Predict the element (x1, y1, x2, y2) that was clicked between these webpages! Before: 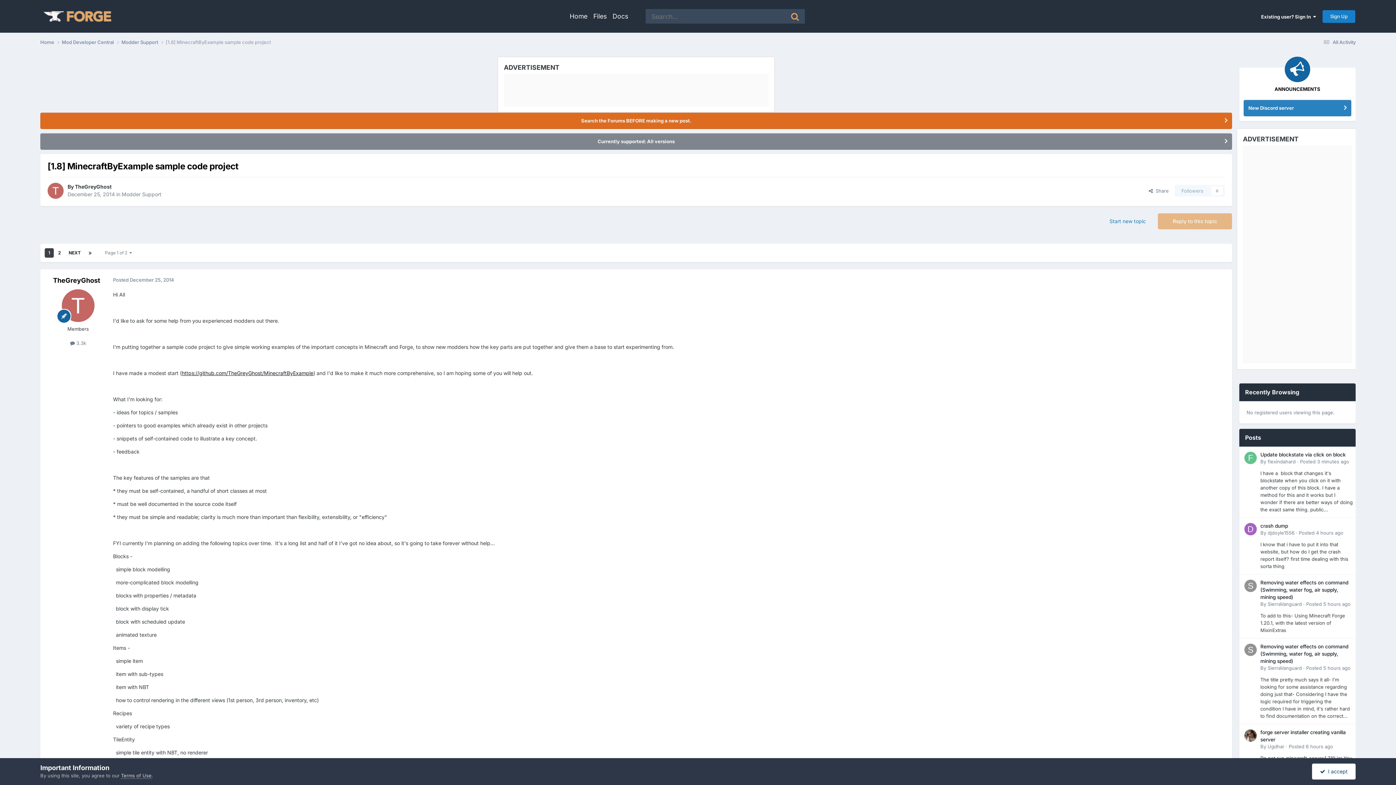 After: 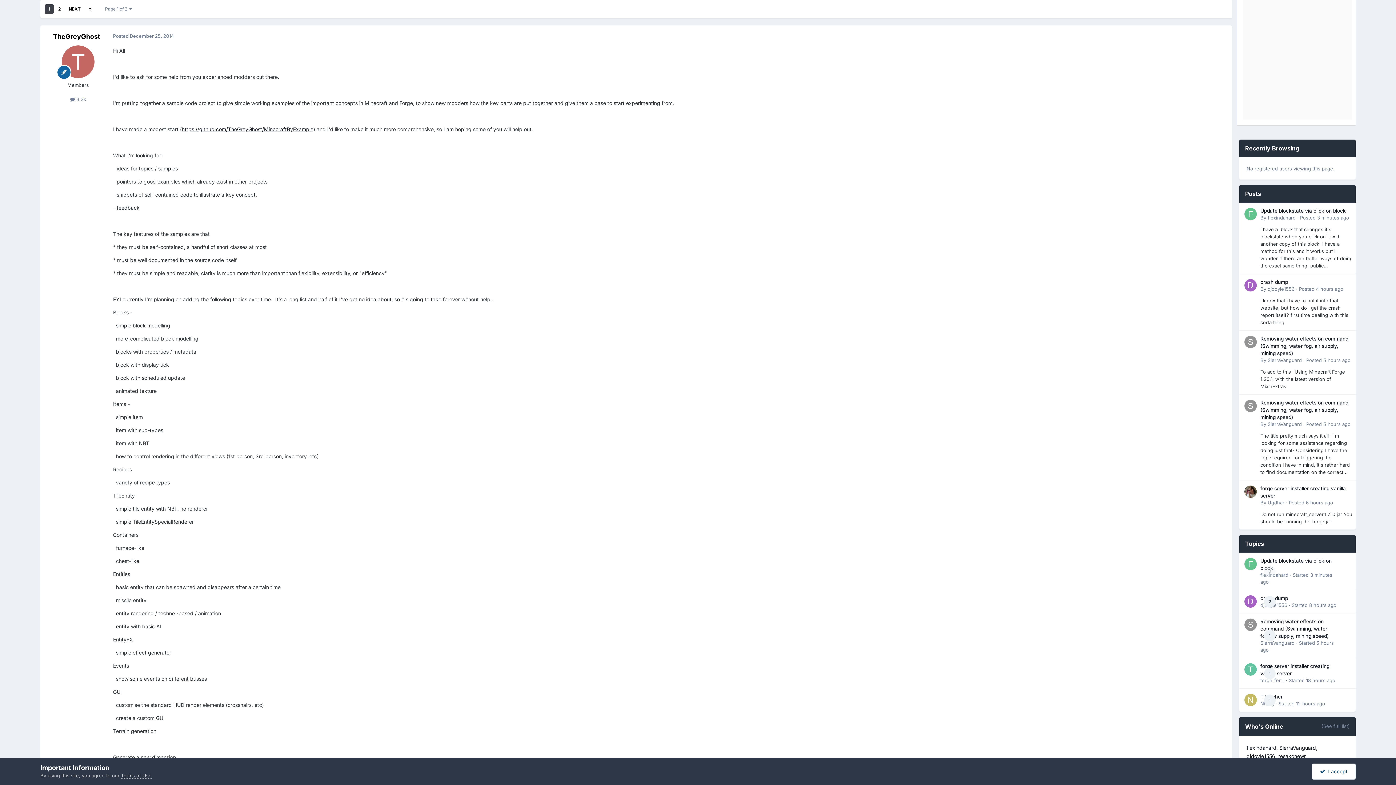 Action: bbox: (44, 248, 53, 257) label: 1